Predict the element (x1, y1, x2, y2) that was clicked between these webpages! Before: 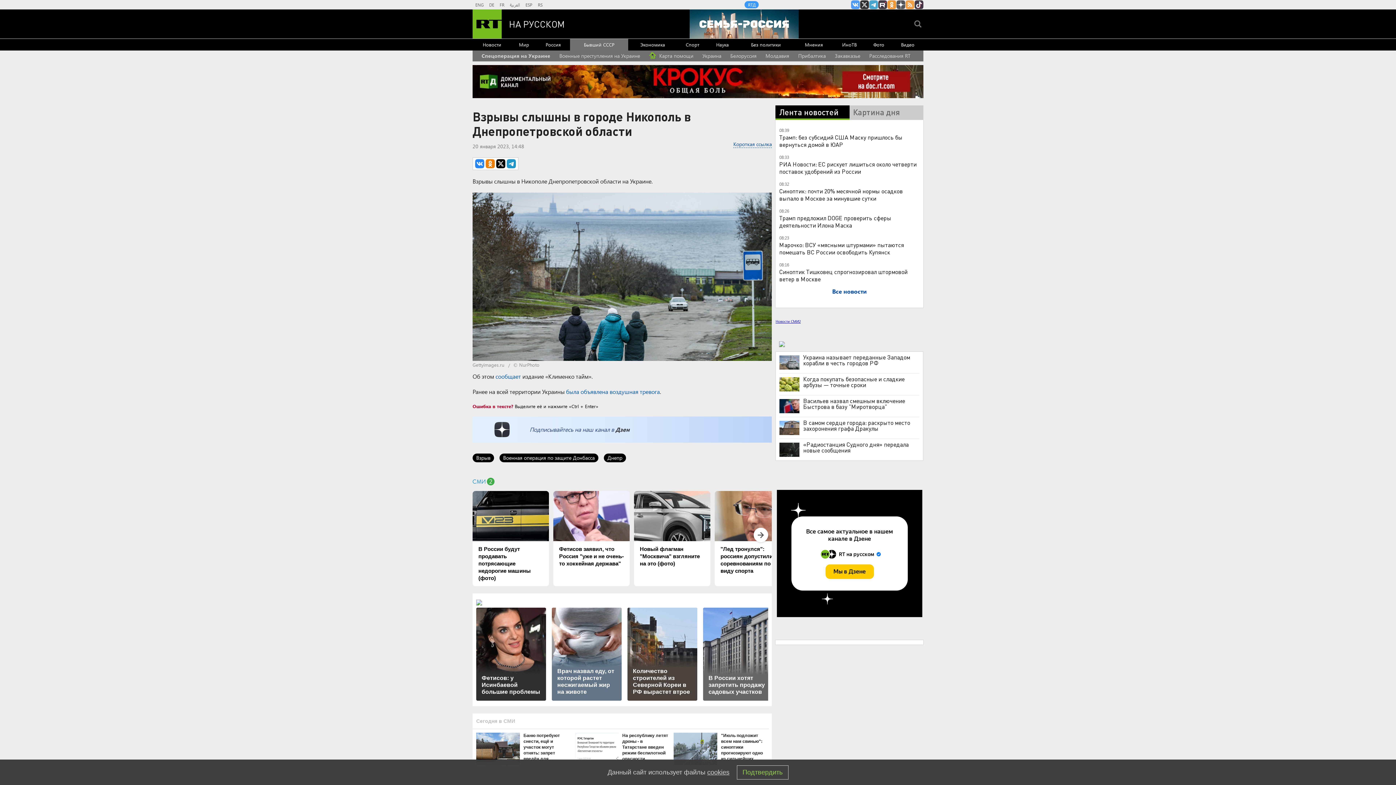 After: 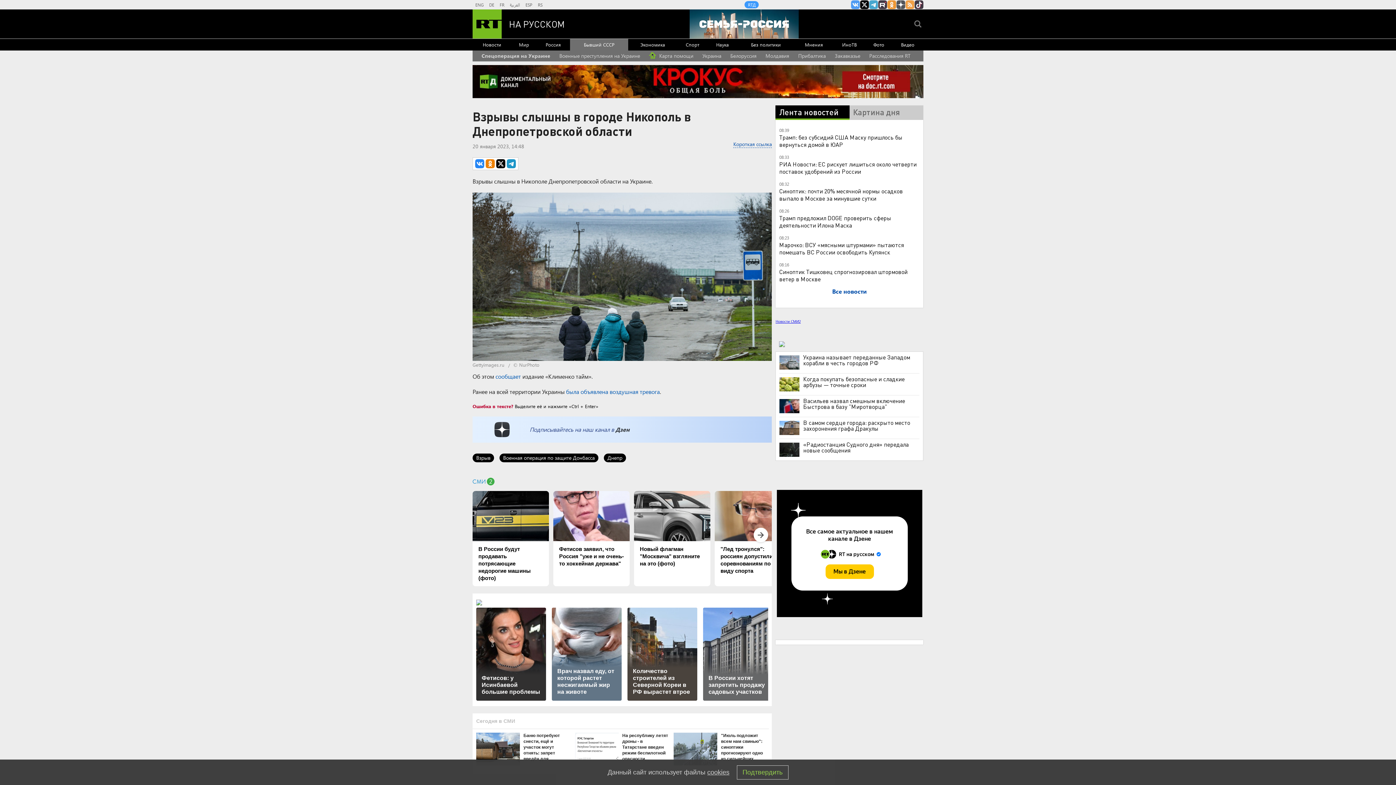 Action: bbox: (860, 0, 869, 9) label: Twitter RT Russian